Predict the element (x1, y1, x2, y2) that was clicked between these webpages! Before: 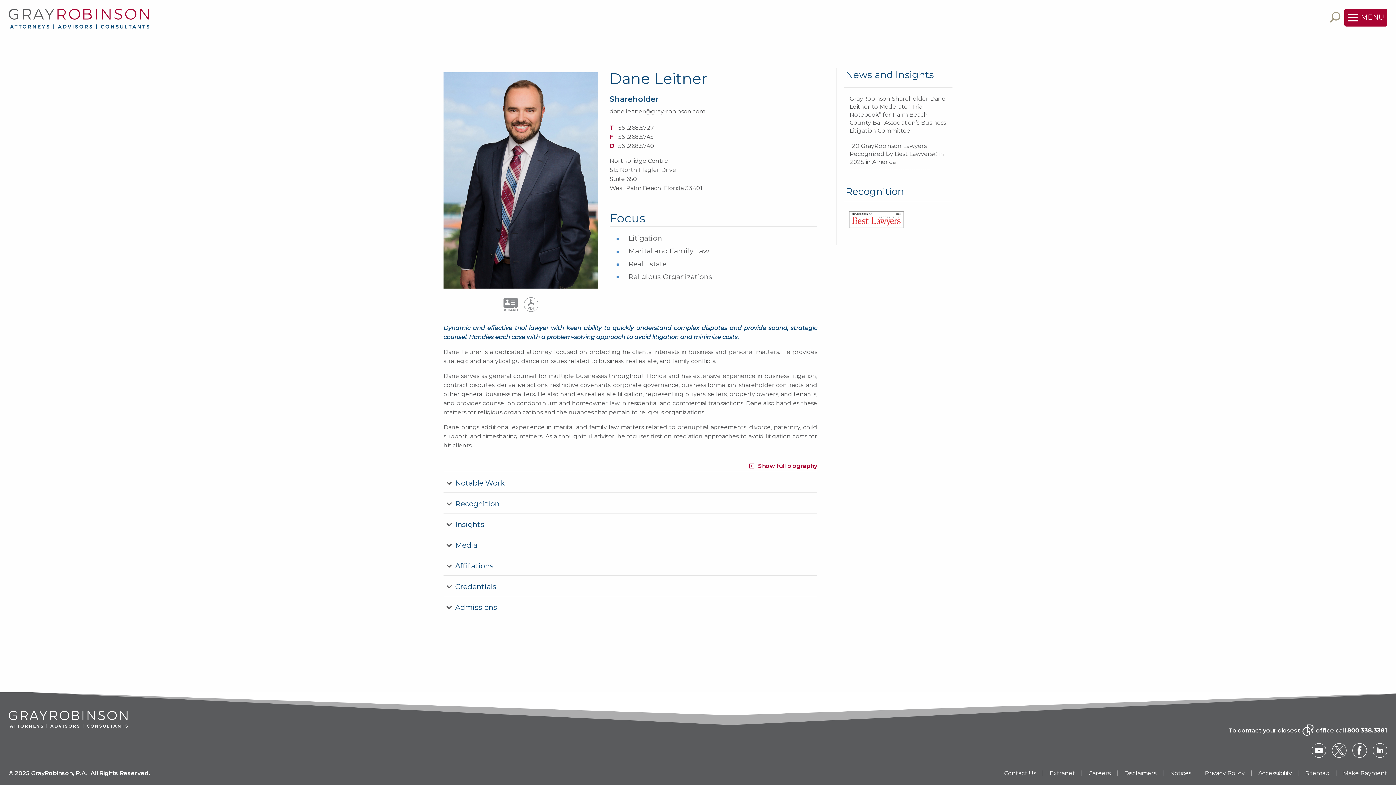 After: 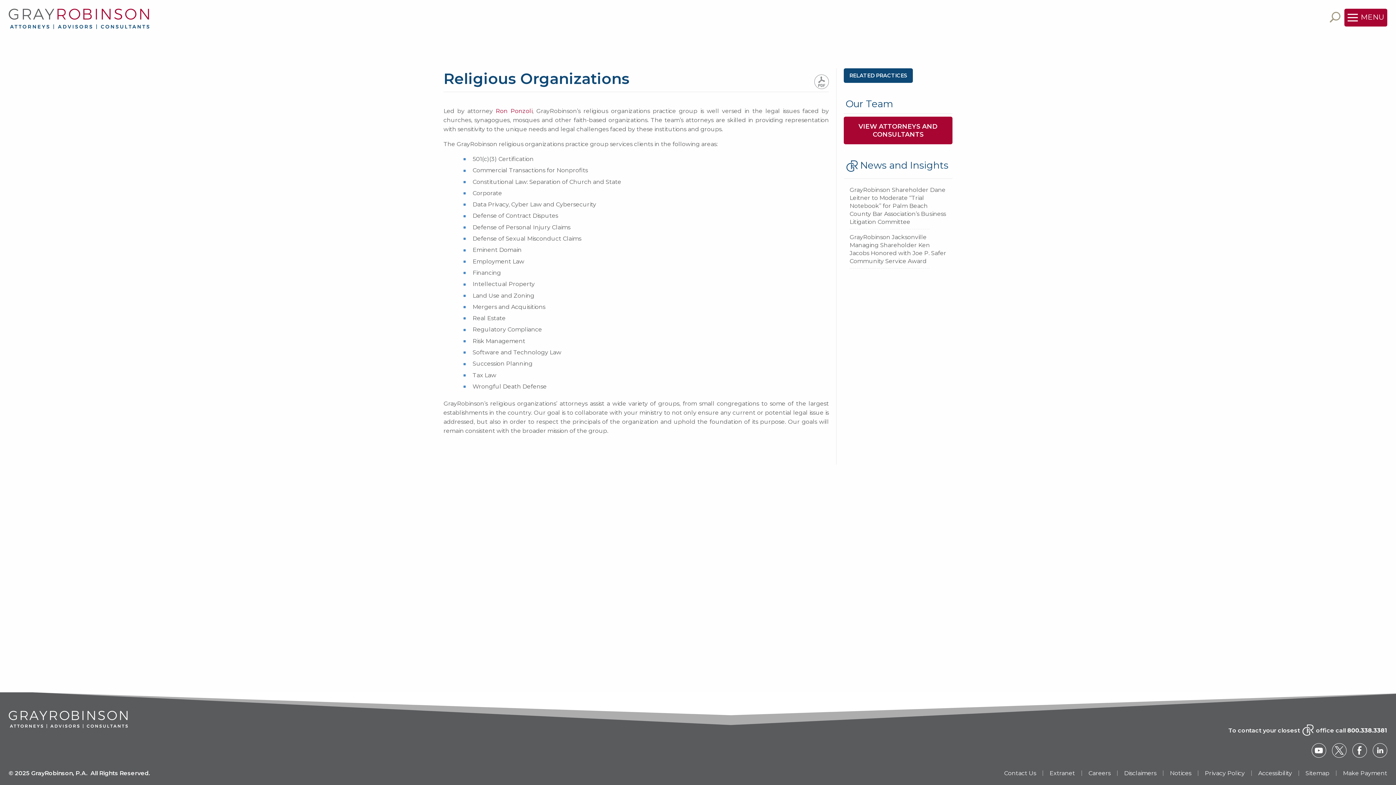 Action: label: Religious Organizations bbox: (628, 272, 712, 281)